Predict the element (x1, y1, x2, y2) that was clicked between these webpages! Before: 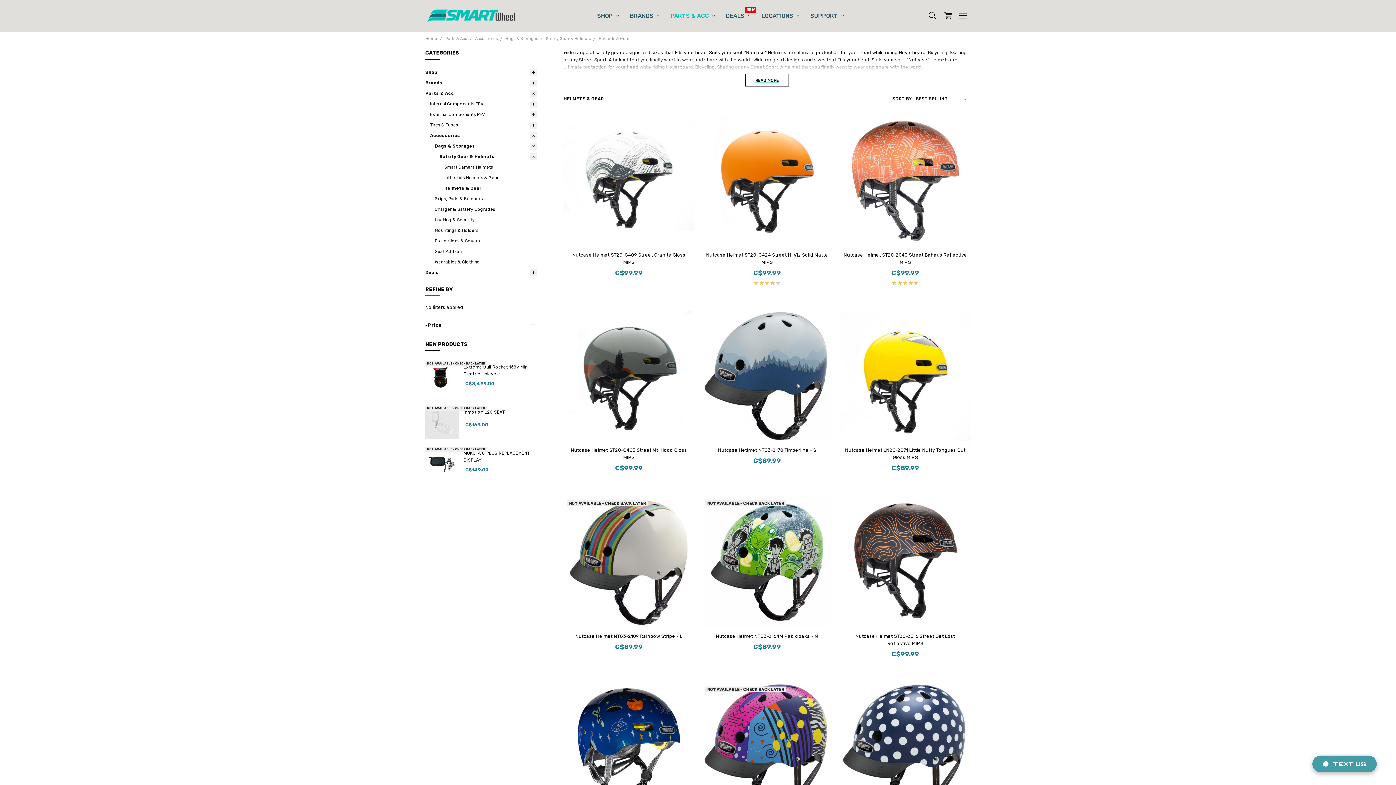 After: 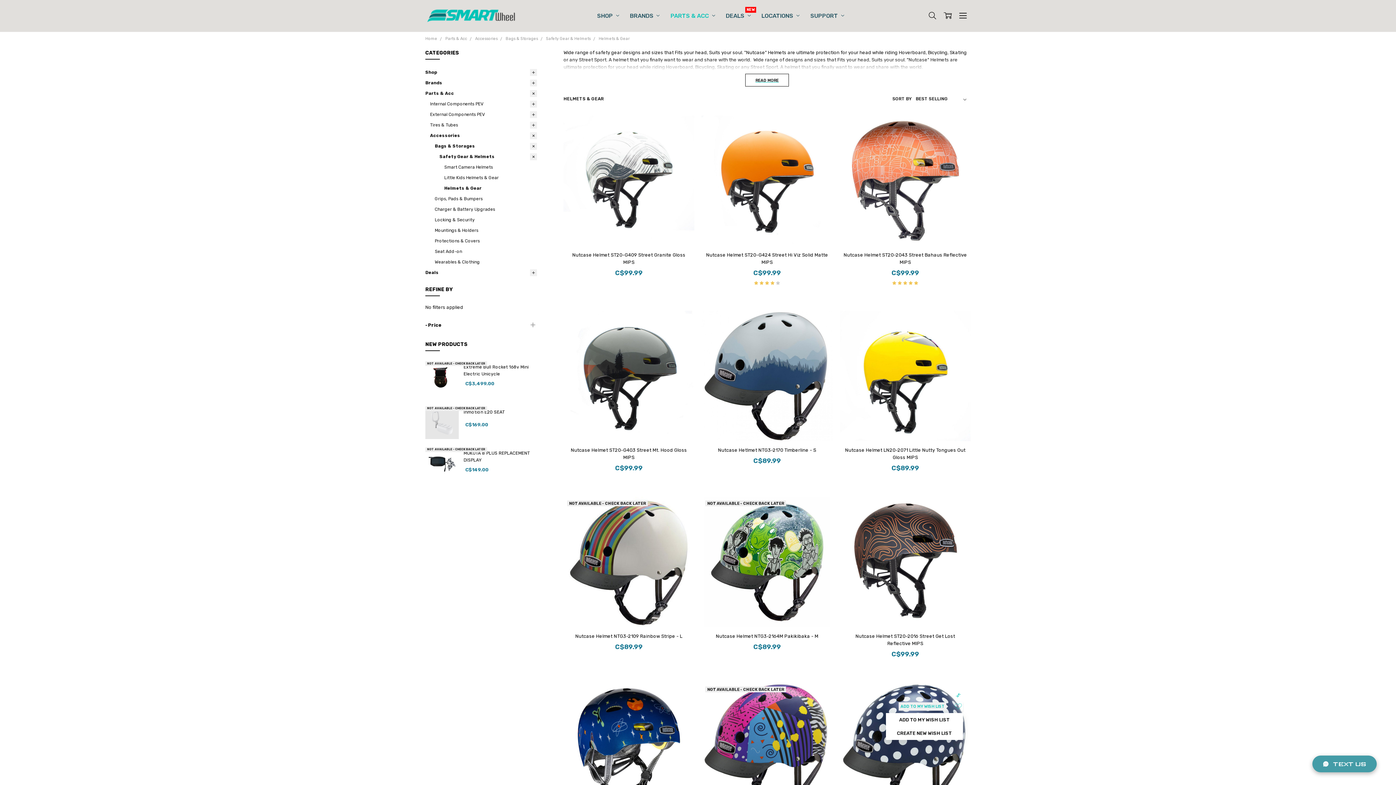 Action: bbox: (953, 702, 963, 711) label: ADD TO MY WISH LIST